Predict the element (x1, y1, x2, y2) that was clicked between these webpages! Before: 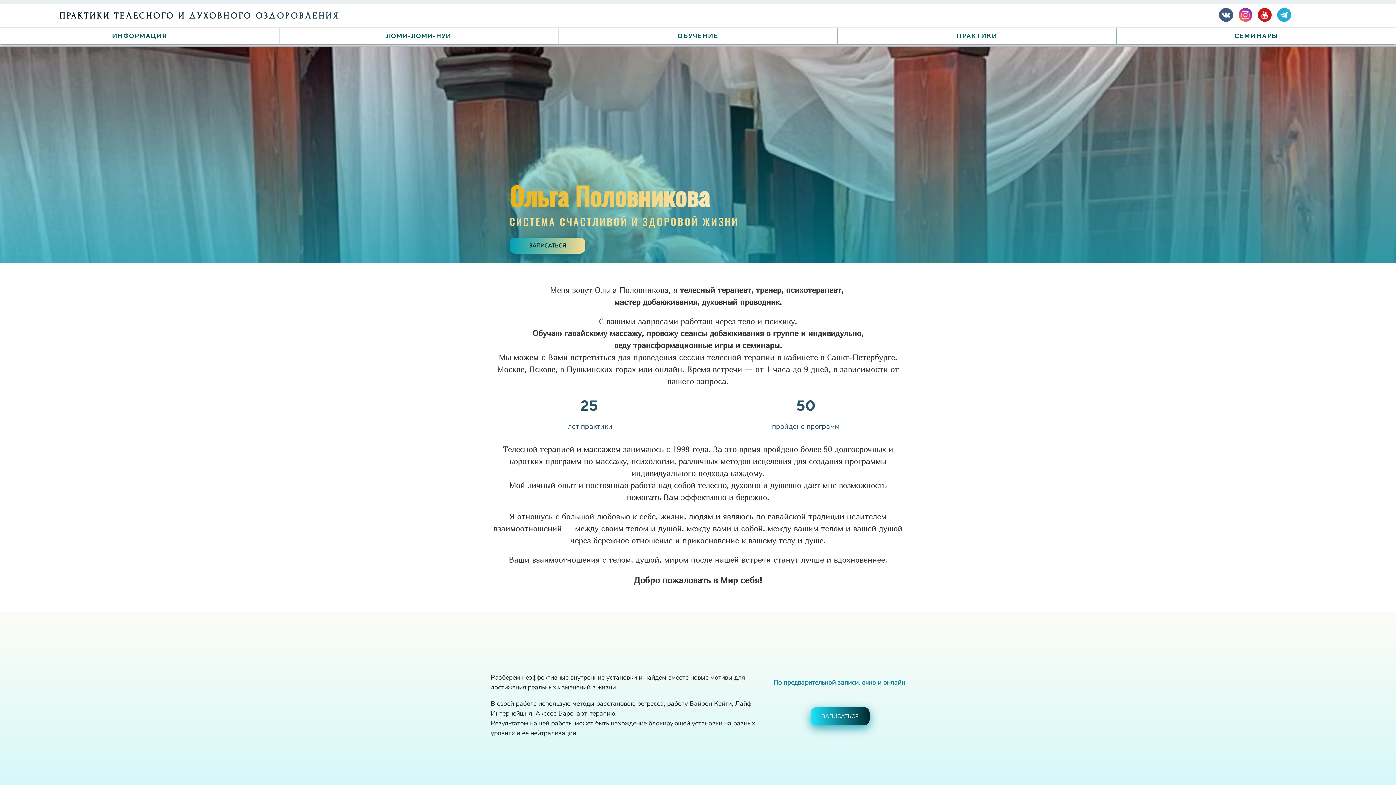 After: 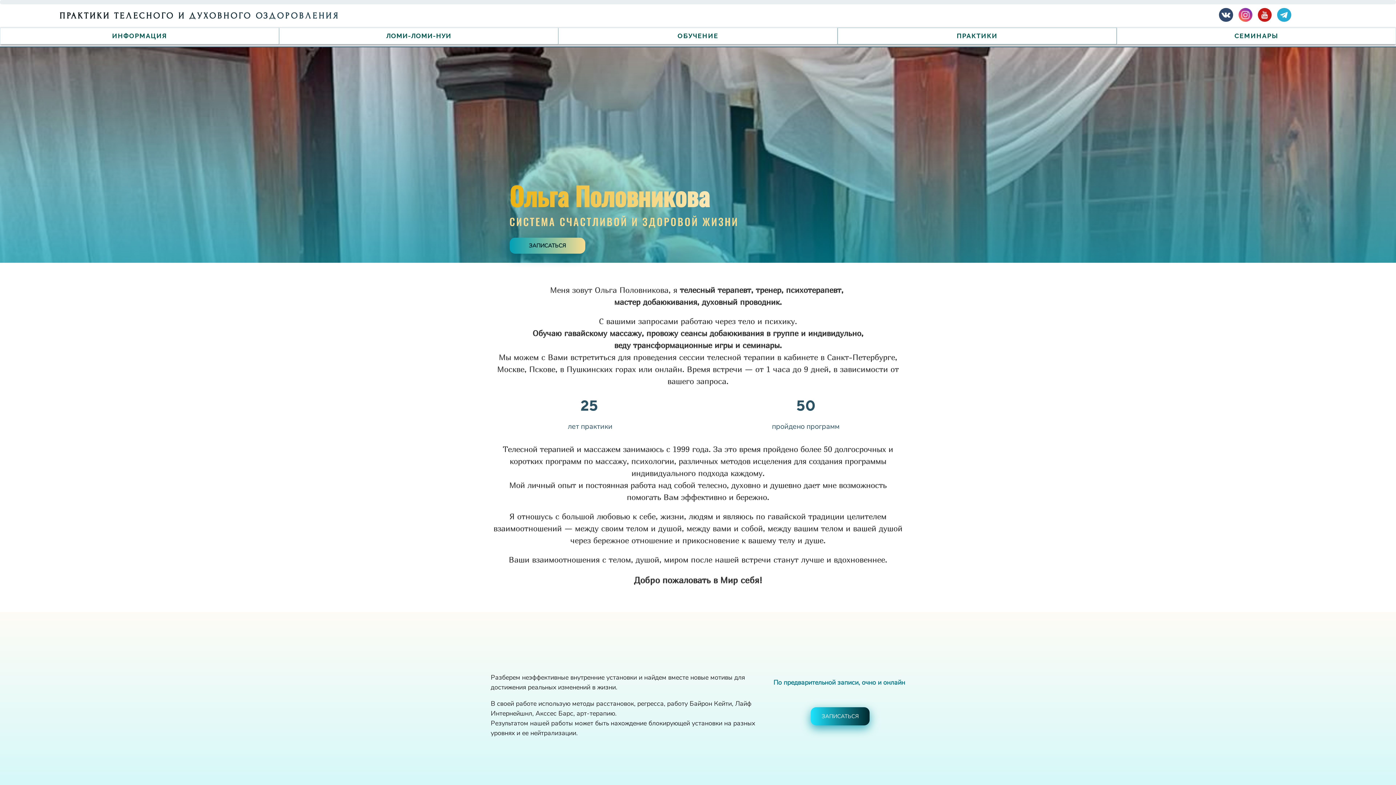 Action: bbox: (1219, 8, 1233, 21)